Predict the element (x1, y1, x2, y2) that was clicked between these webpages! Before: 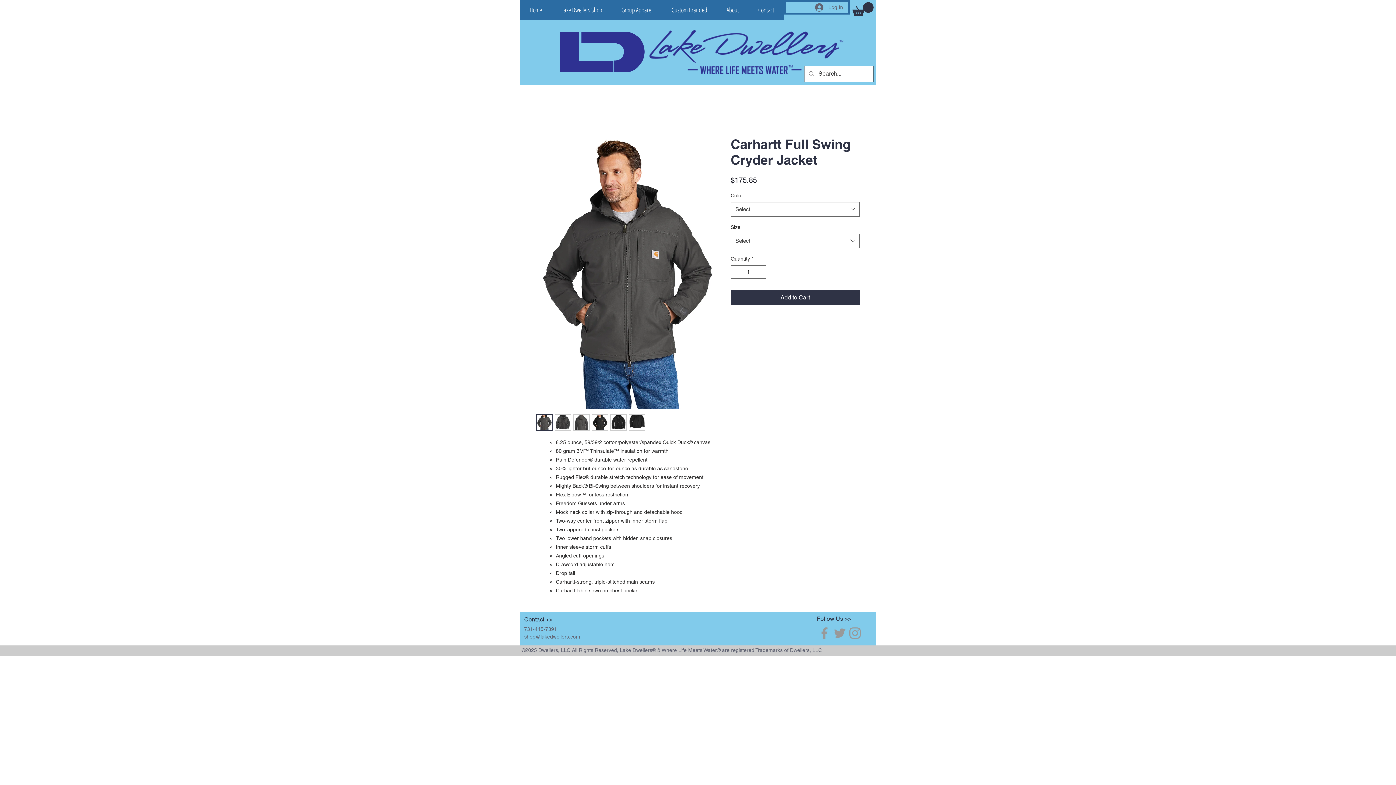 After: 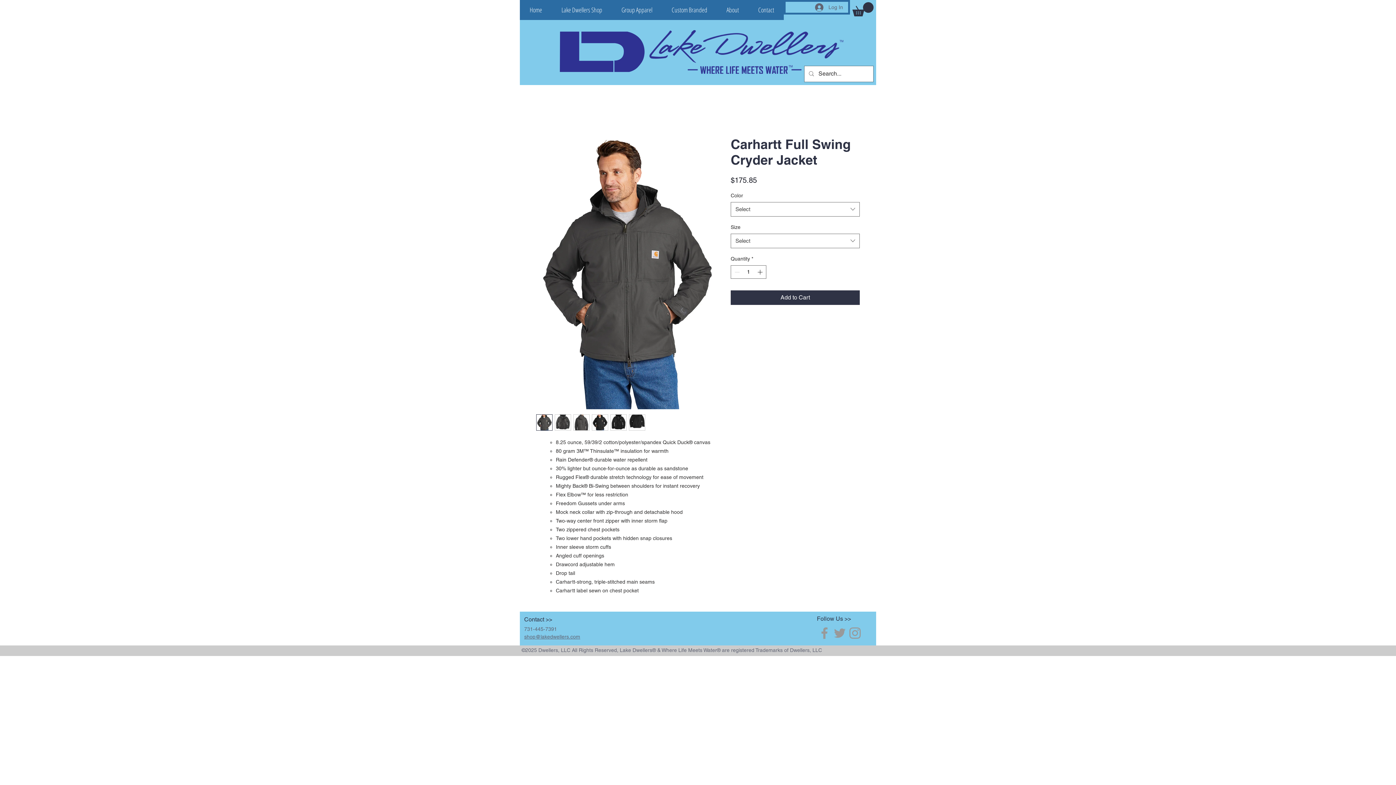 Action: bbox: (554, 414, 571, 430)